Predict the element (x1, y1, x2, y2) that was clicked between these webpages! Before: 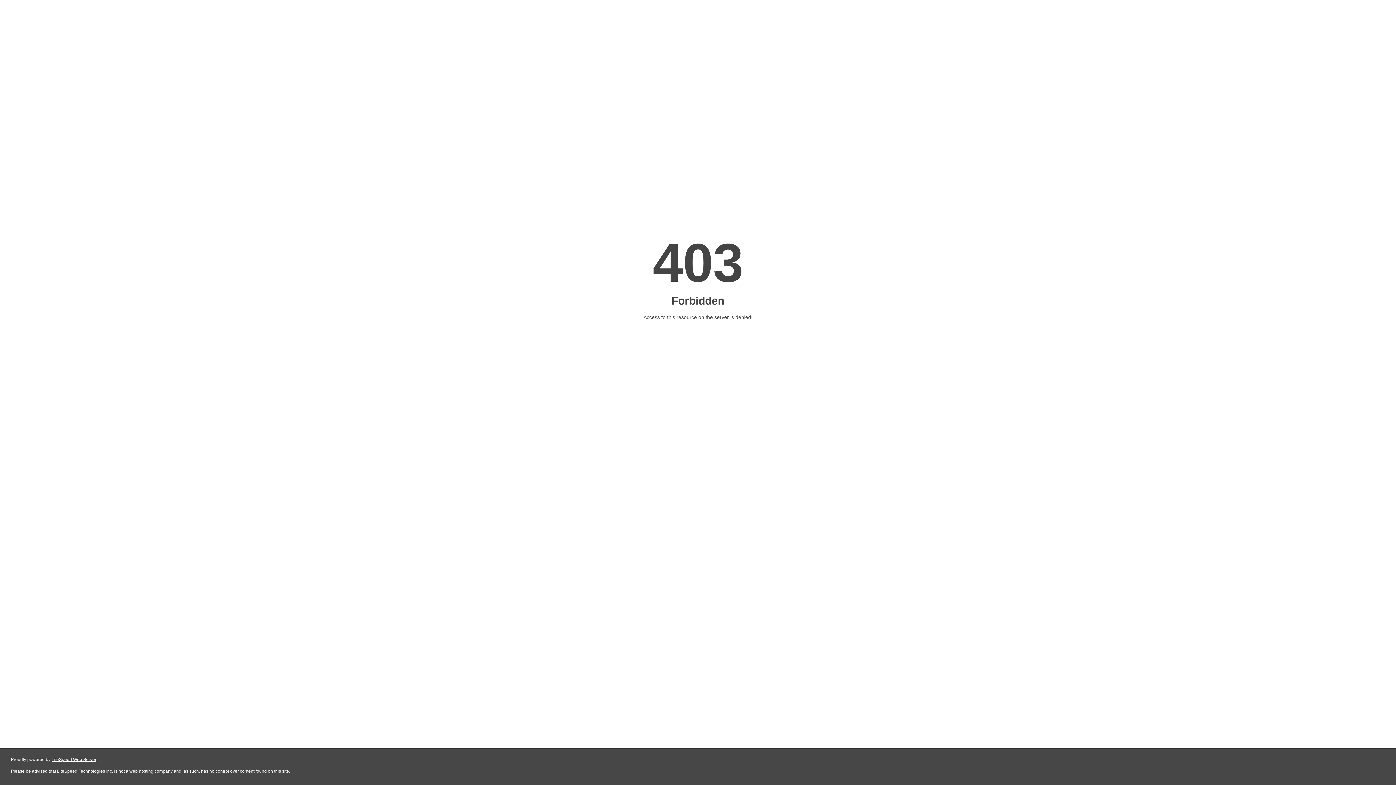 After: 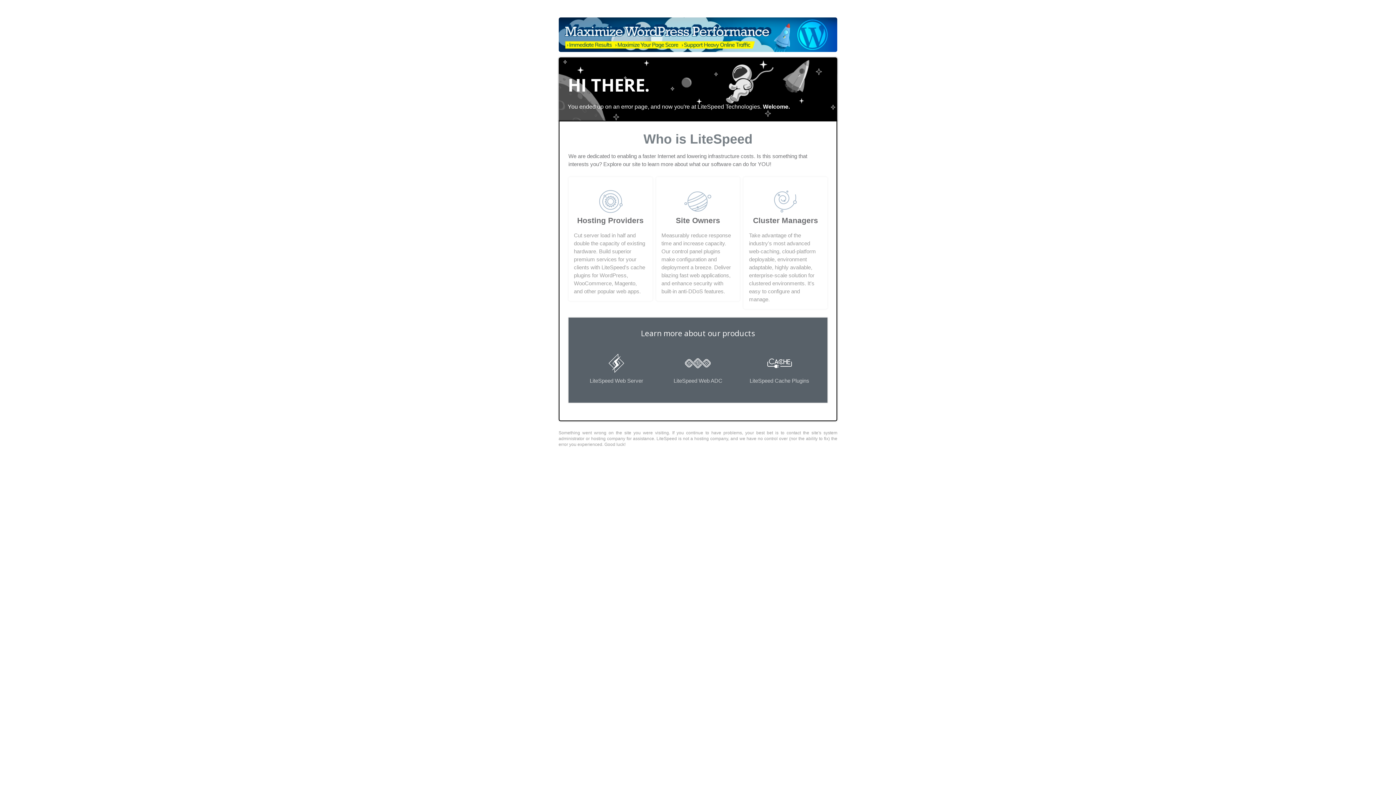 Action: bbox: (51, 757, 96, 762) label: LiteSpeed Web Server